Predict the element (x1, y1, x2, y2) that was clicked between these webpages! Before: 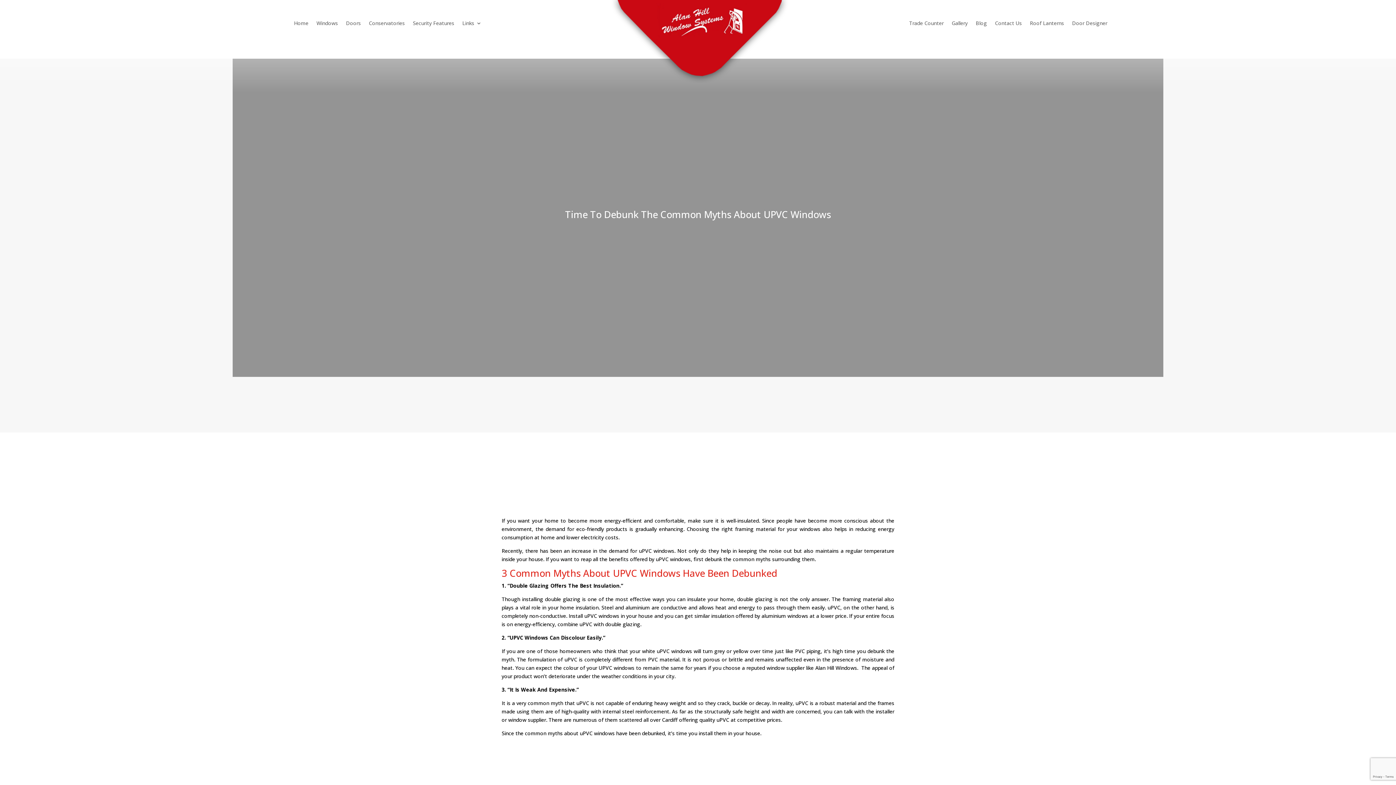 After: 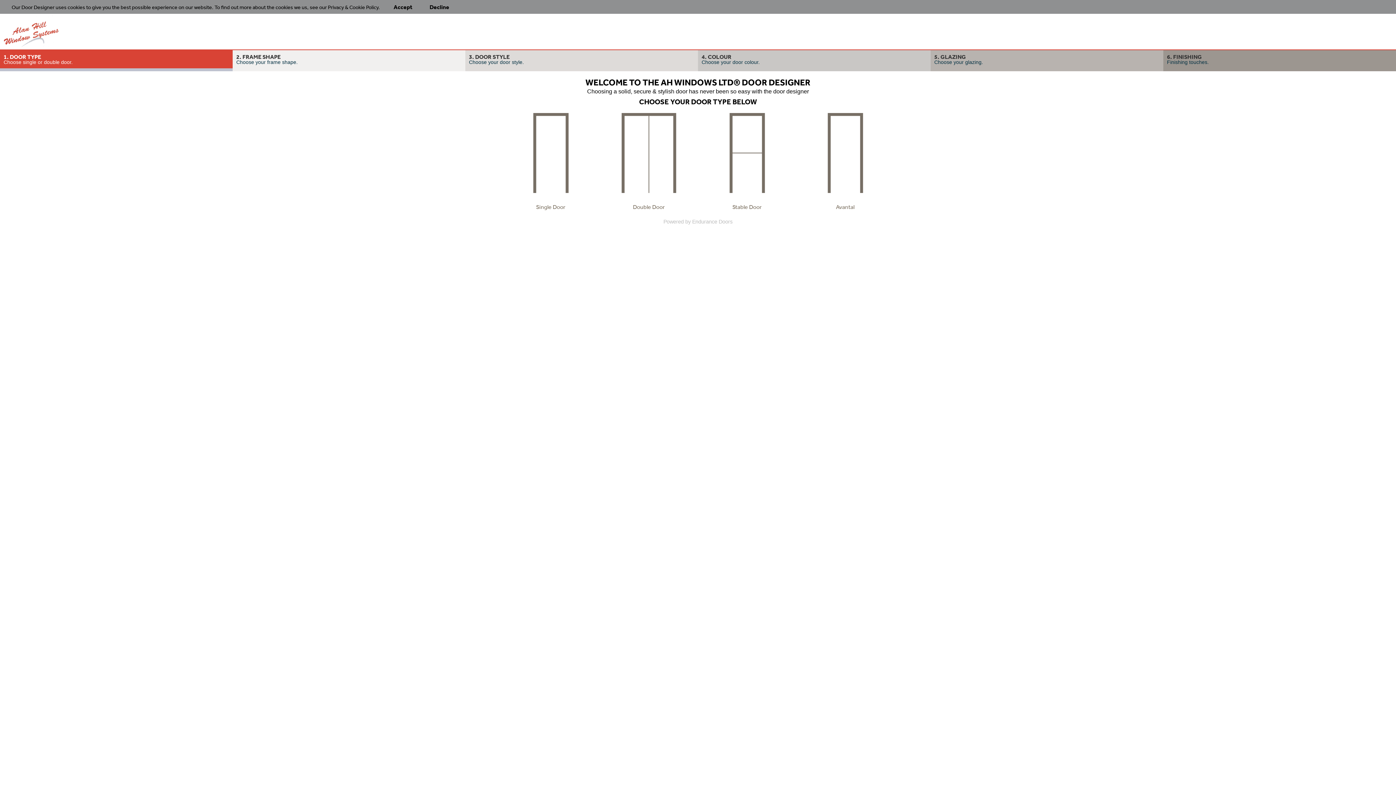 Action: label: Door Designer bbox: (1072, 20, 1107, 28)